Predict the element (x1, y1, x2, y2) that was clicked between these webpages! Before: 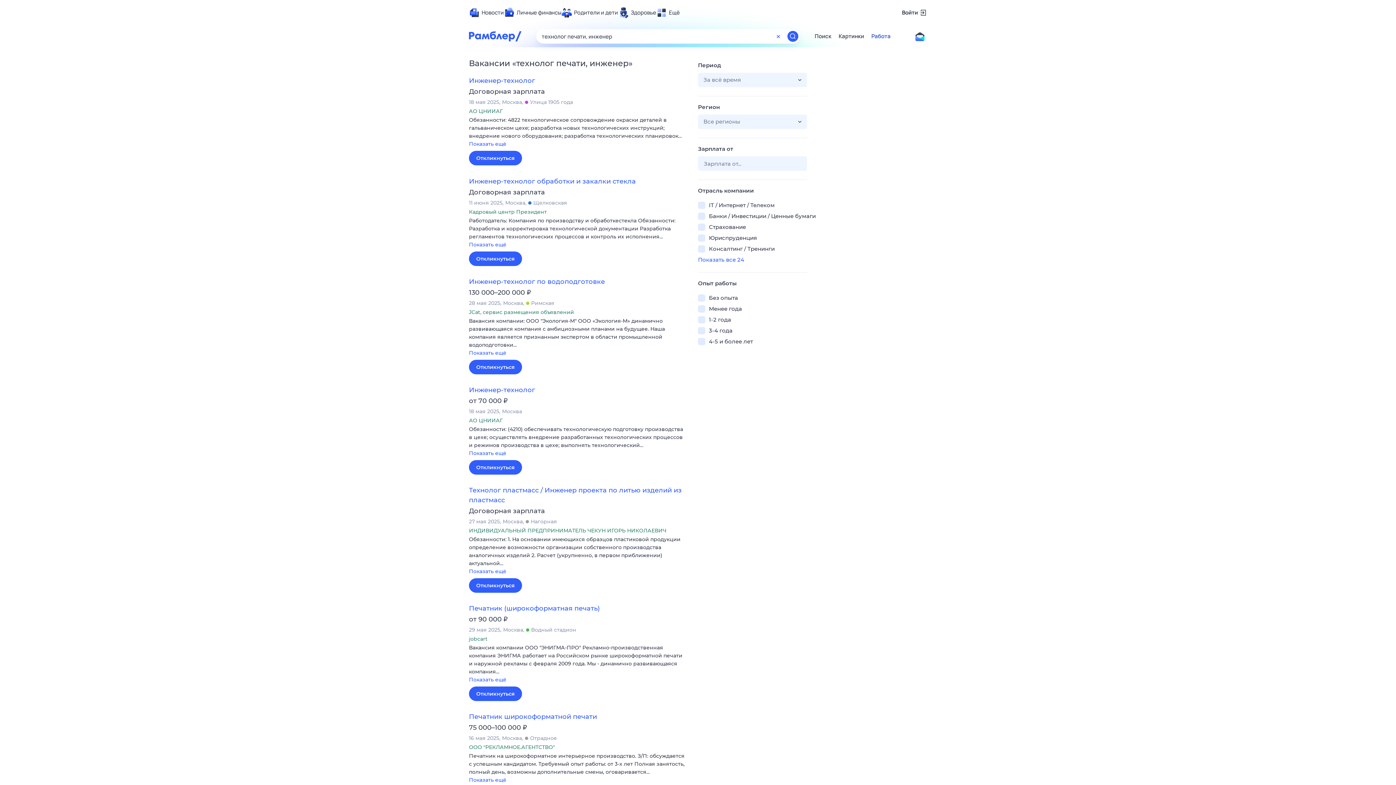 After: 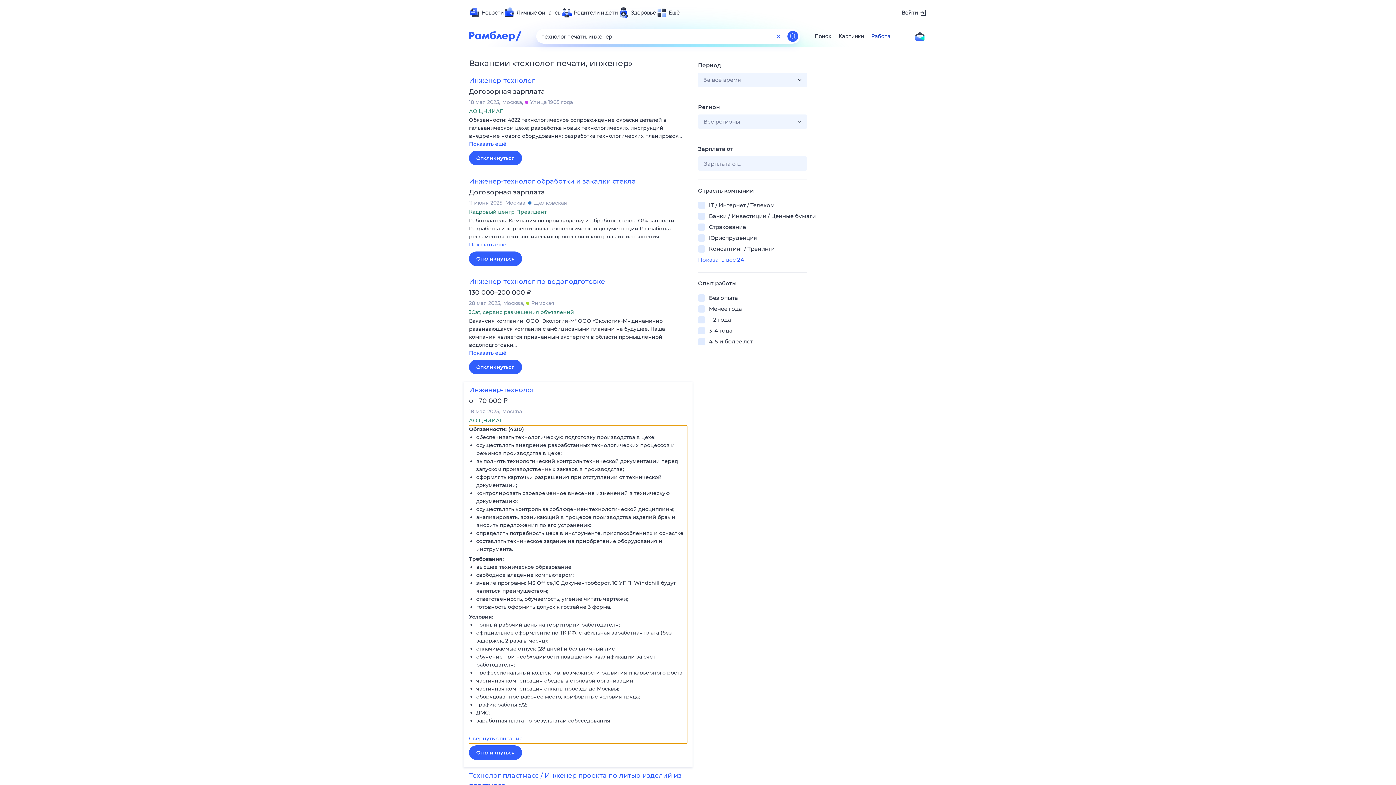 Action: bbox: (469, 425, 687, 458) label: Обязанности: (4210) обеспечивать технологическую подготовку производства в цехе; осуществлять внедрение разработанных технологических процессов и режимов производства в цехе; выполнять технологический… 
Показать ещё